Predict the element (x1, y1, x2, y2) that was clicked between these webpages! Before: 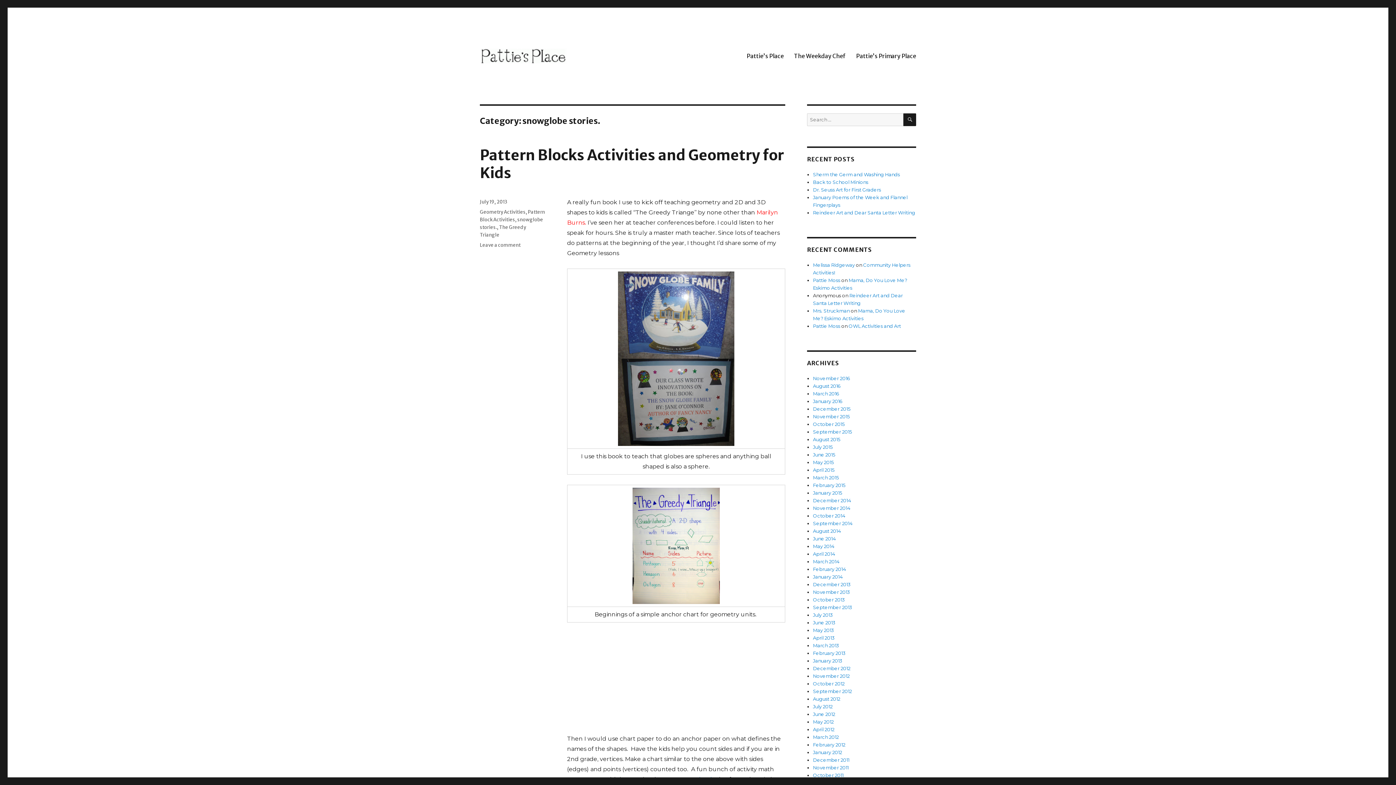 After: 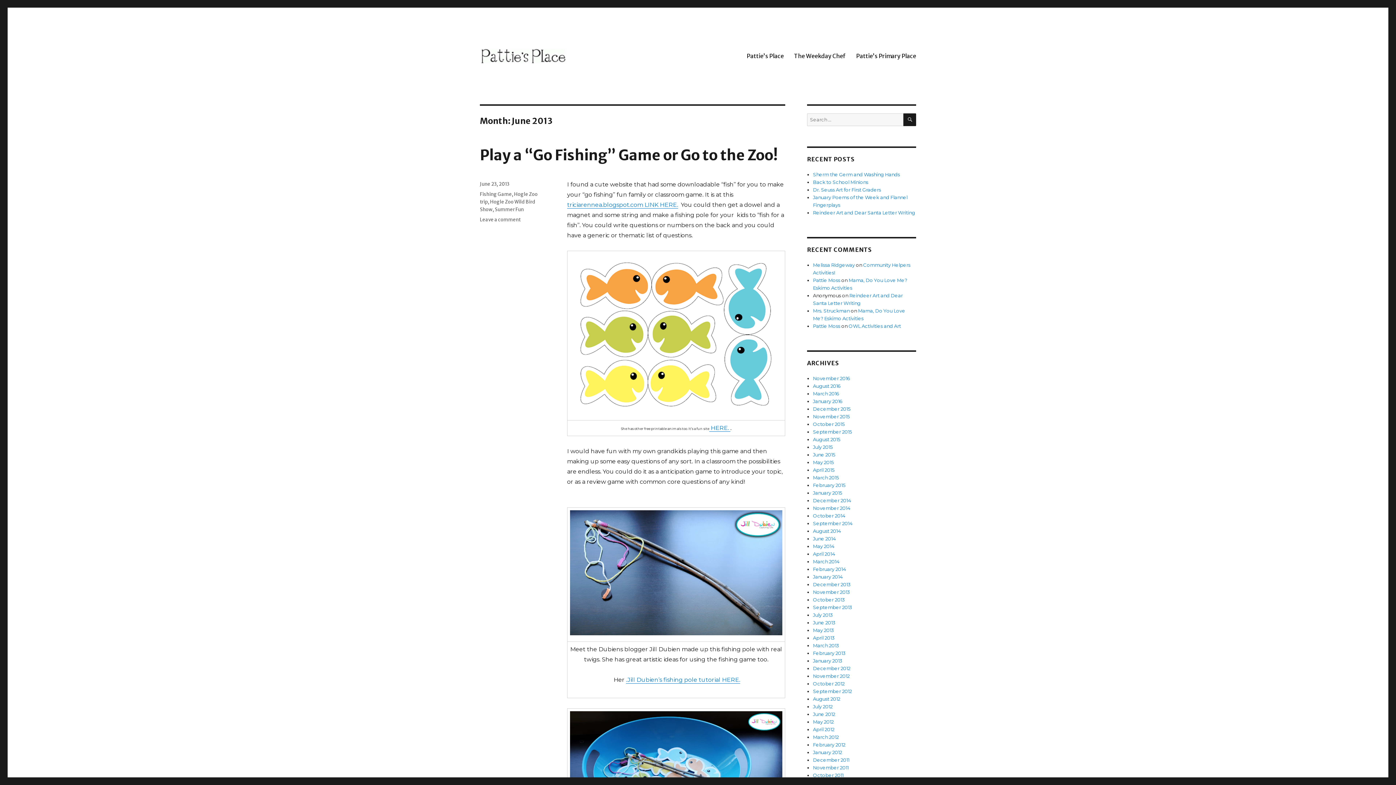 Action: label: June 2013 bbox: (813, 620, 835, 625)